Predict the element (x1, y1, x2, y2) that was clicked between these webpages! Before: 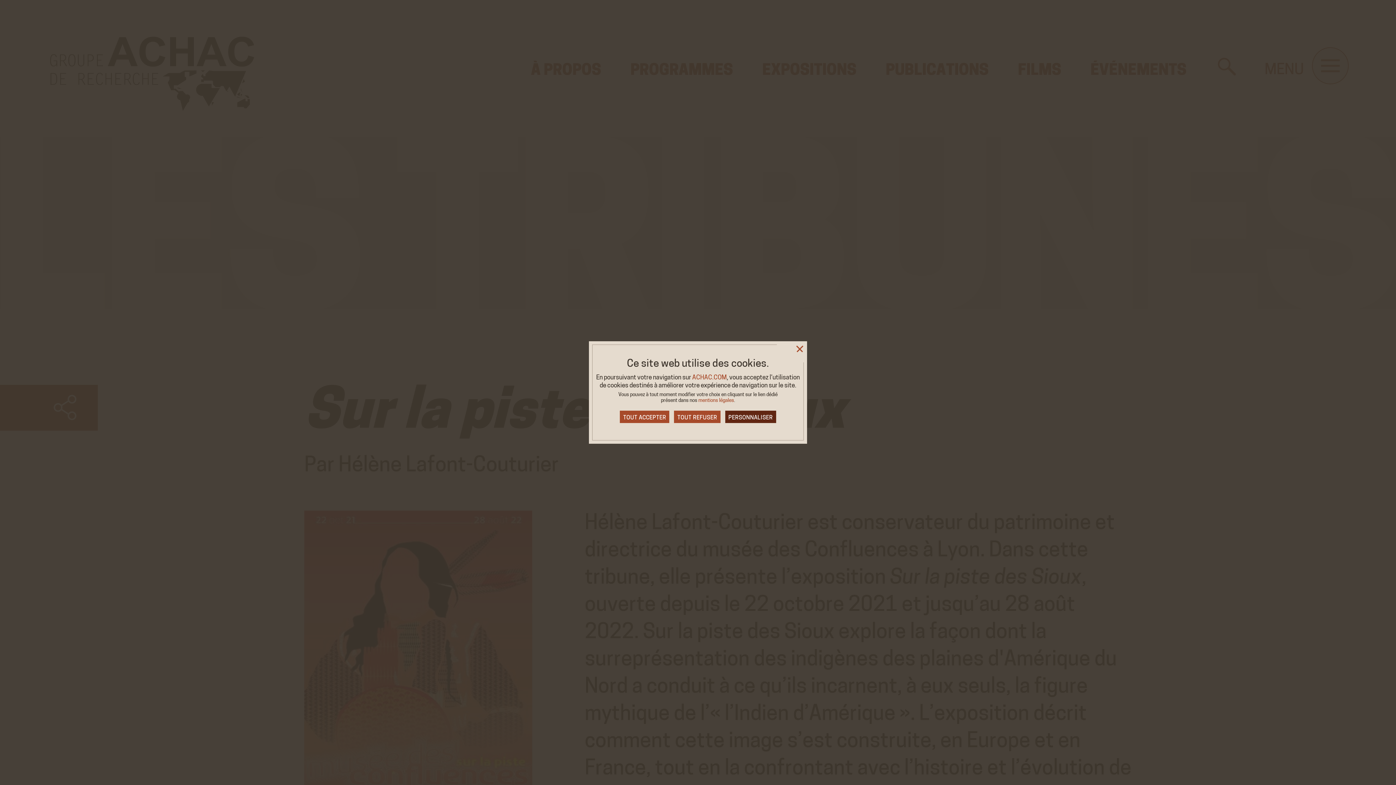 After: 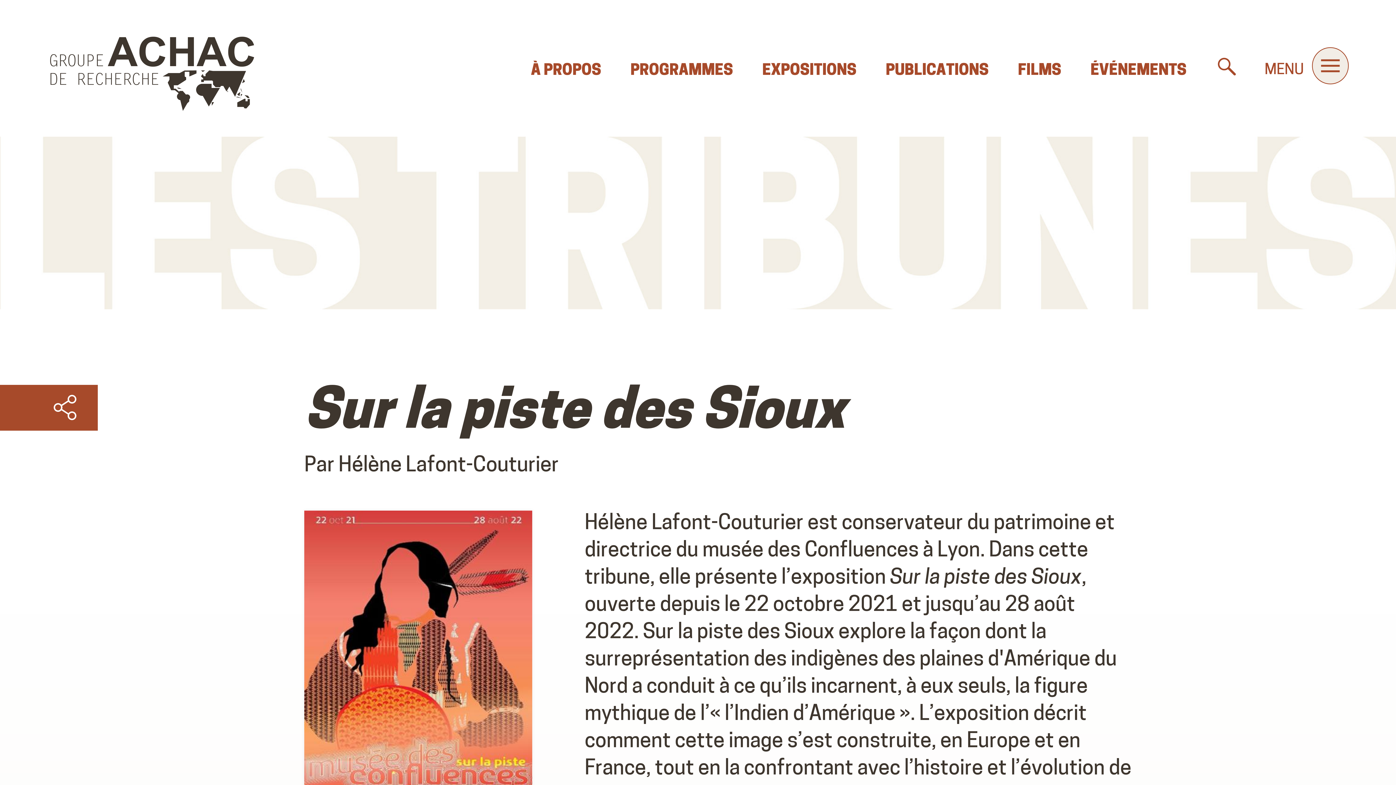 Action: bbox: (777, 341, 807, 362)